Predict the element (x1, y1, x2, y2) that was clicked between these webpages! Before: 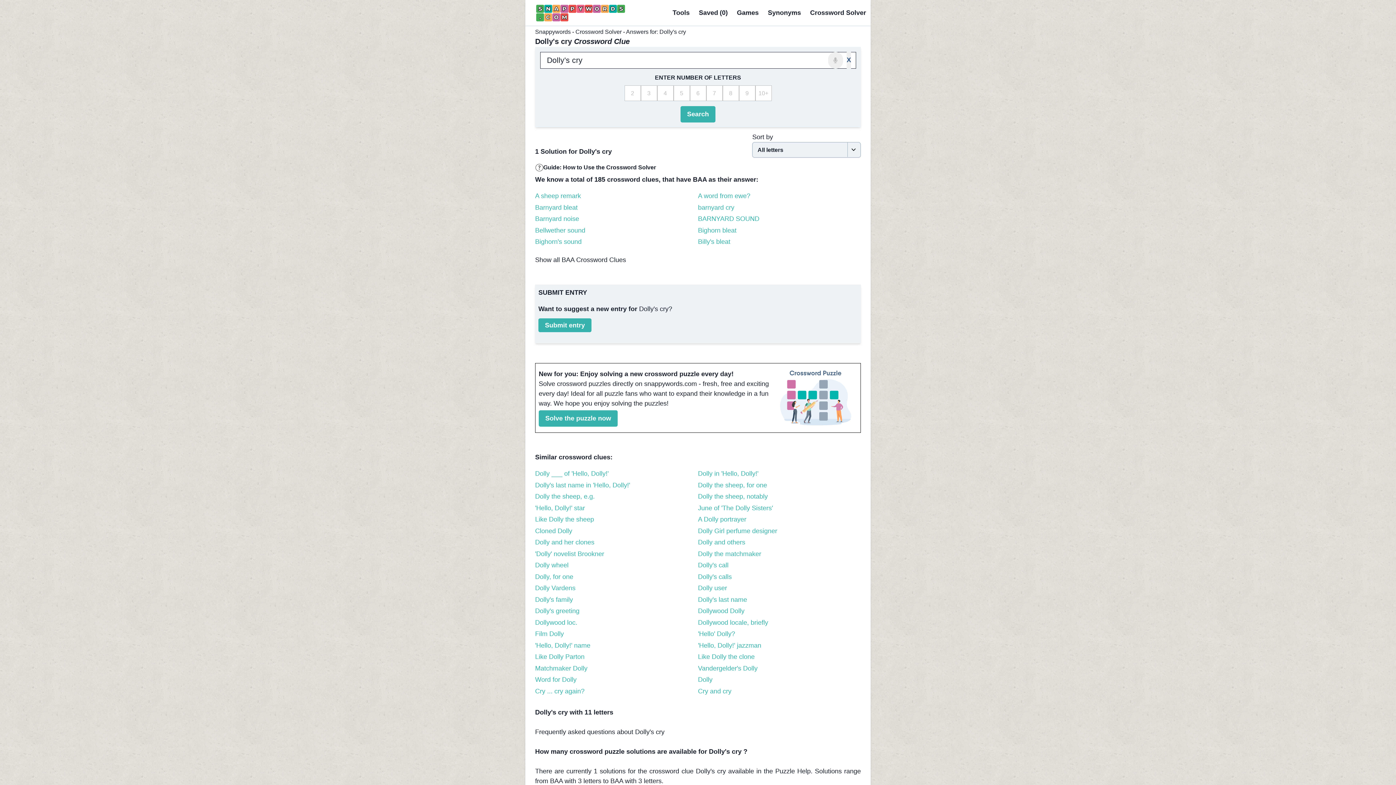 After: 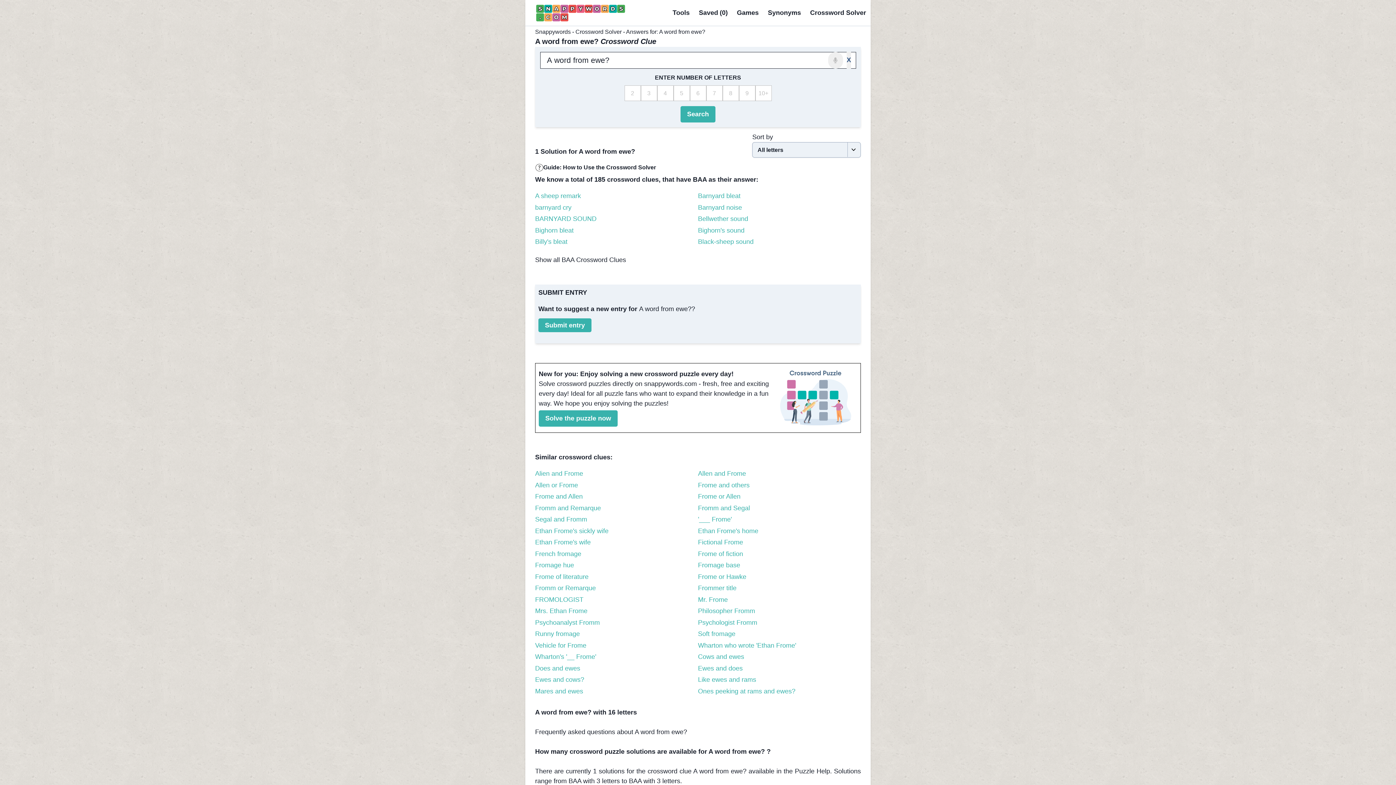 Action: label: A word from ewe? bbox: (698, 191, 861, 201)